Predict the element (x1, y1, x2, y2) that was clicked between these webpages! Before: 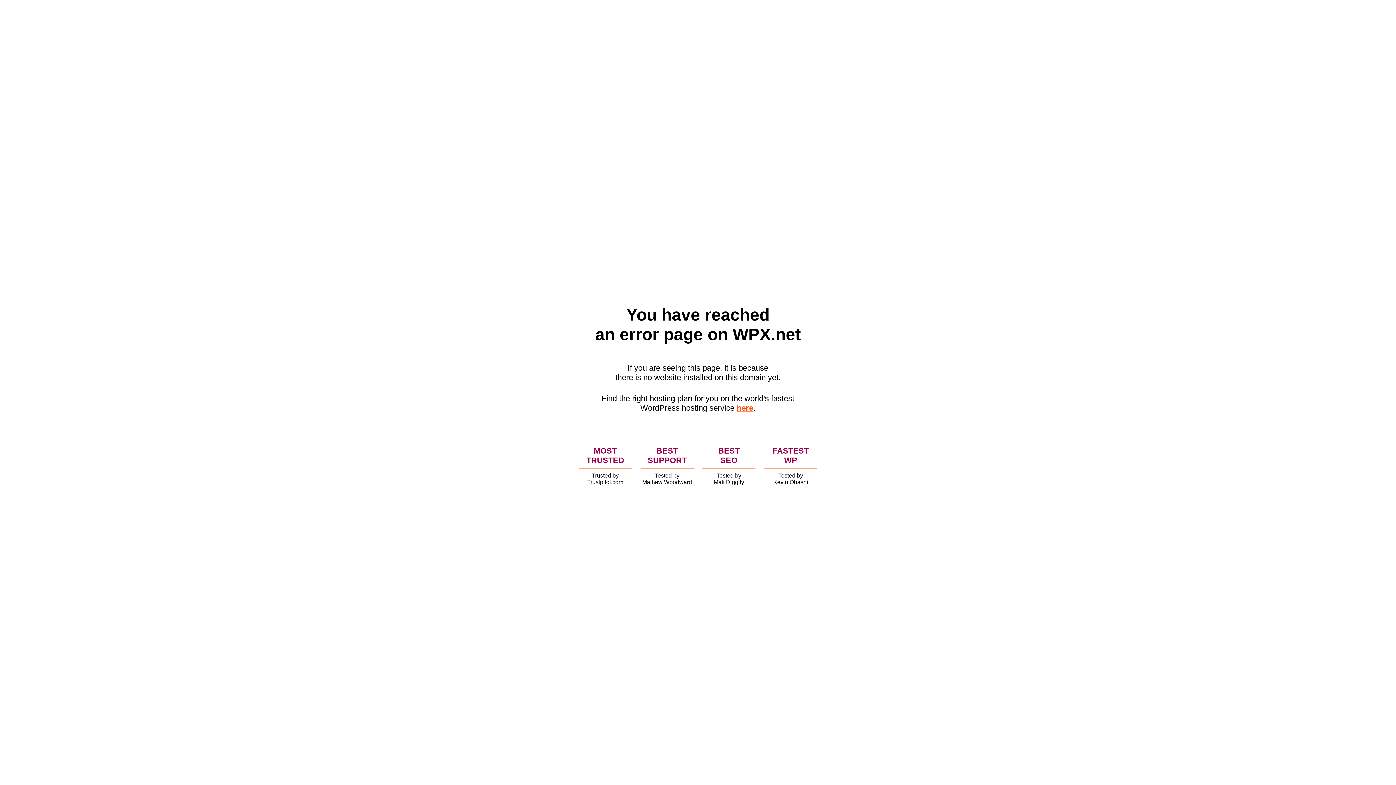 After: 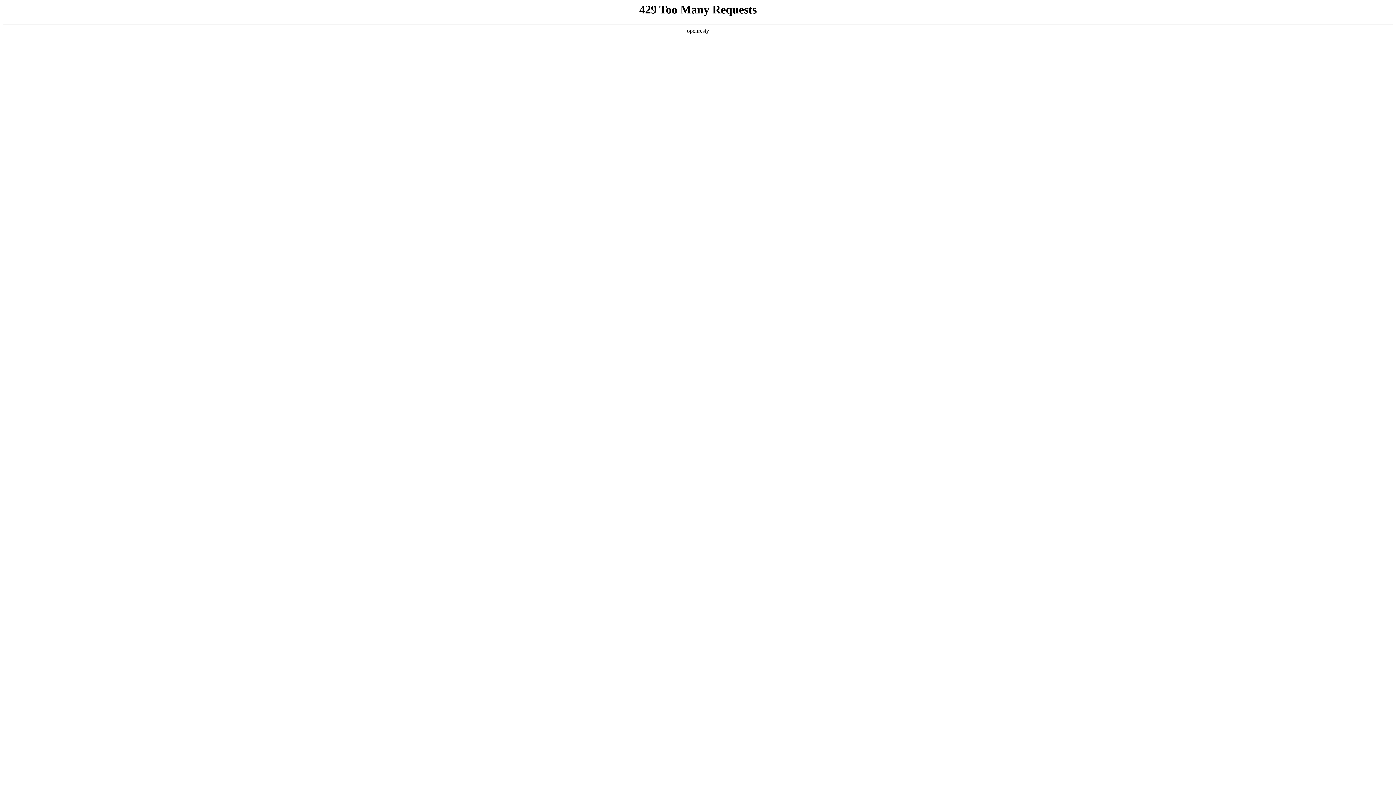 Action: bbox: (736, 403, 753, 412) label: here